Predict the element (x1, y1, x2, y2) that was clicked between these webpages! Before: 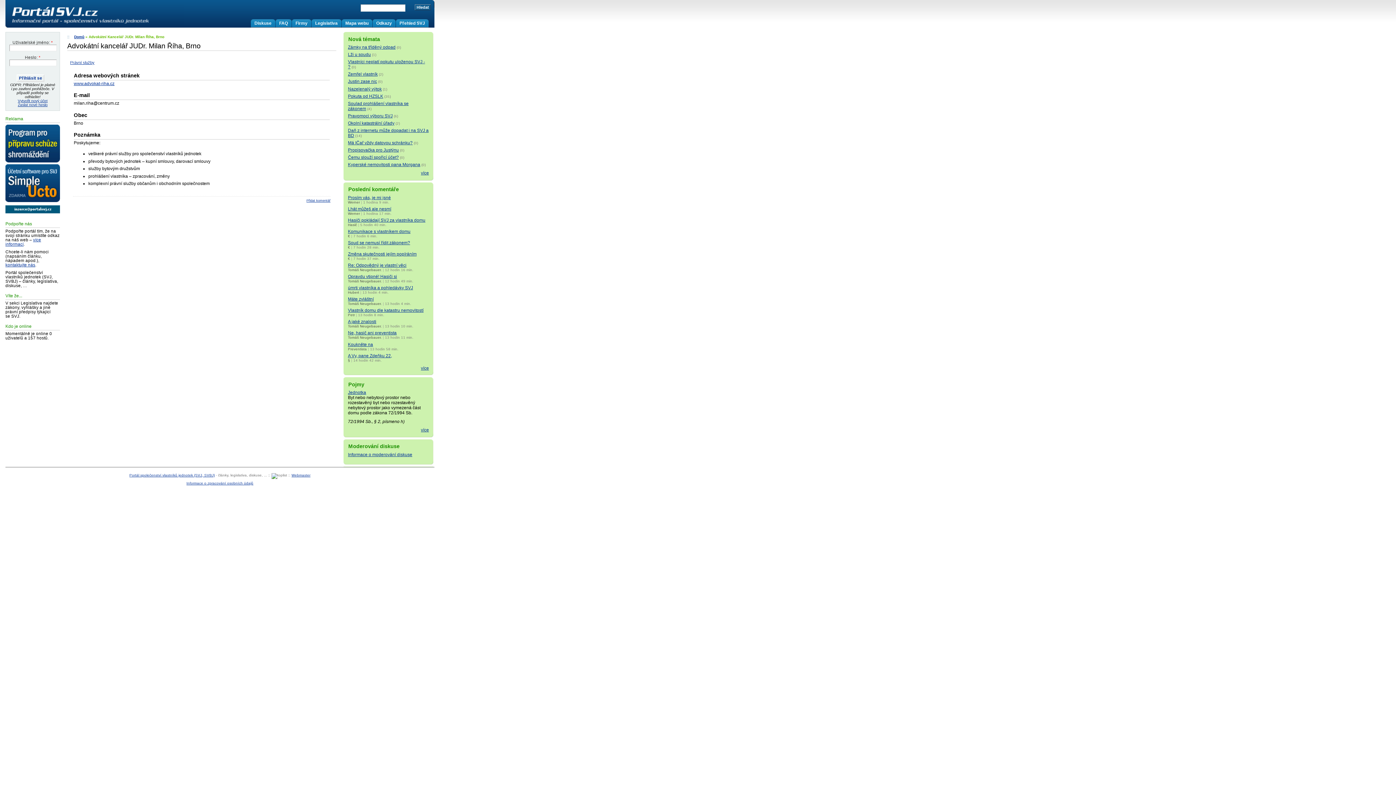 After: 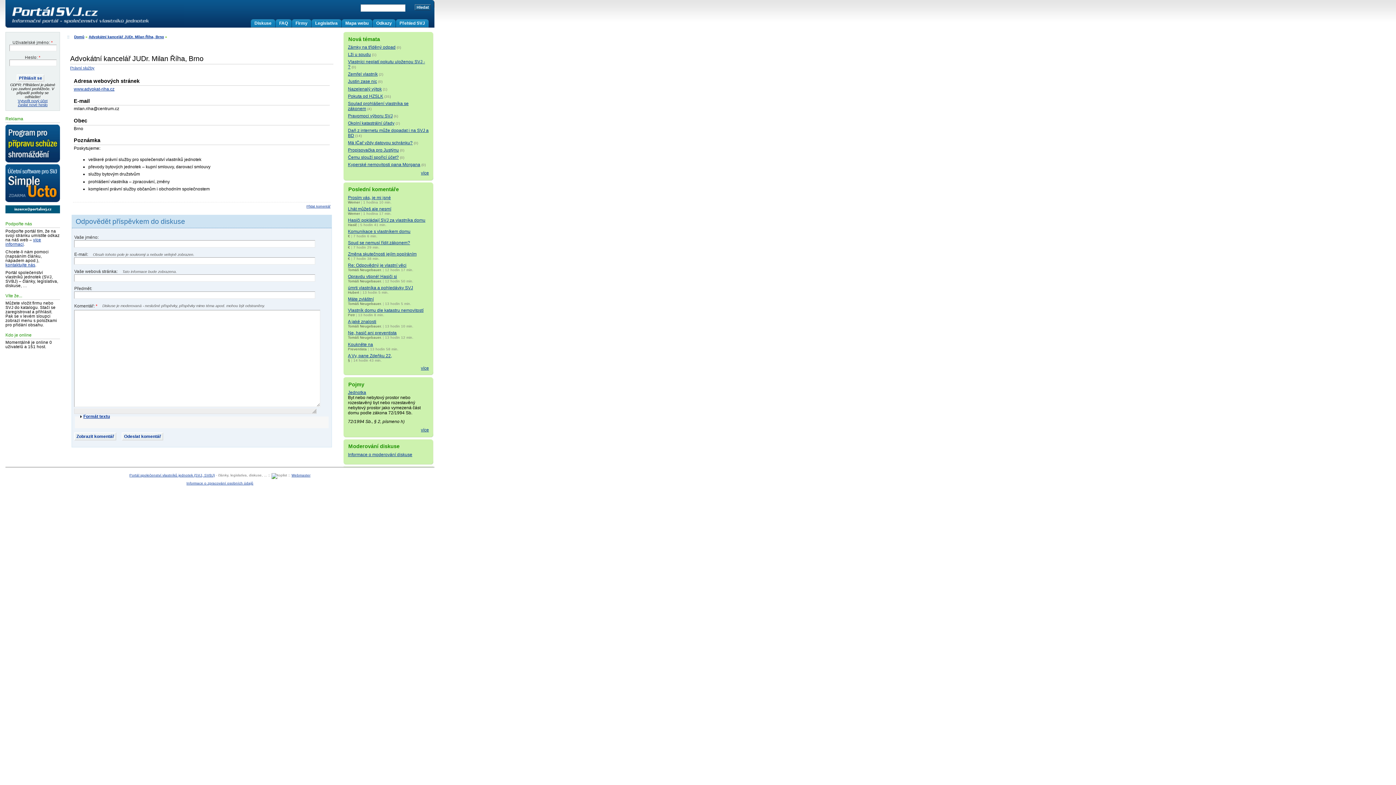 Action: label: Přidat komentář bbox: (306, 199, 330, 202)